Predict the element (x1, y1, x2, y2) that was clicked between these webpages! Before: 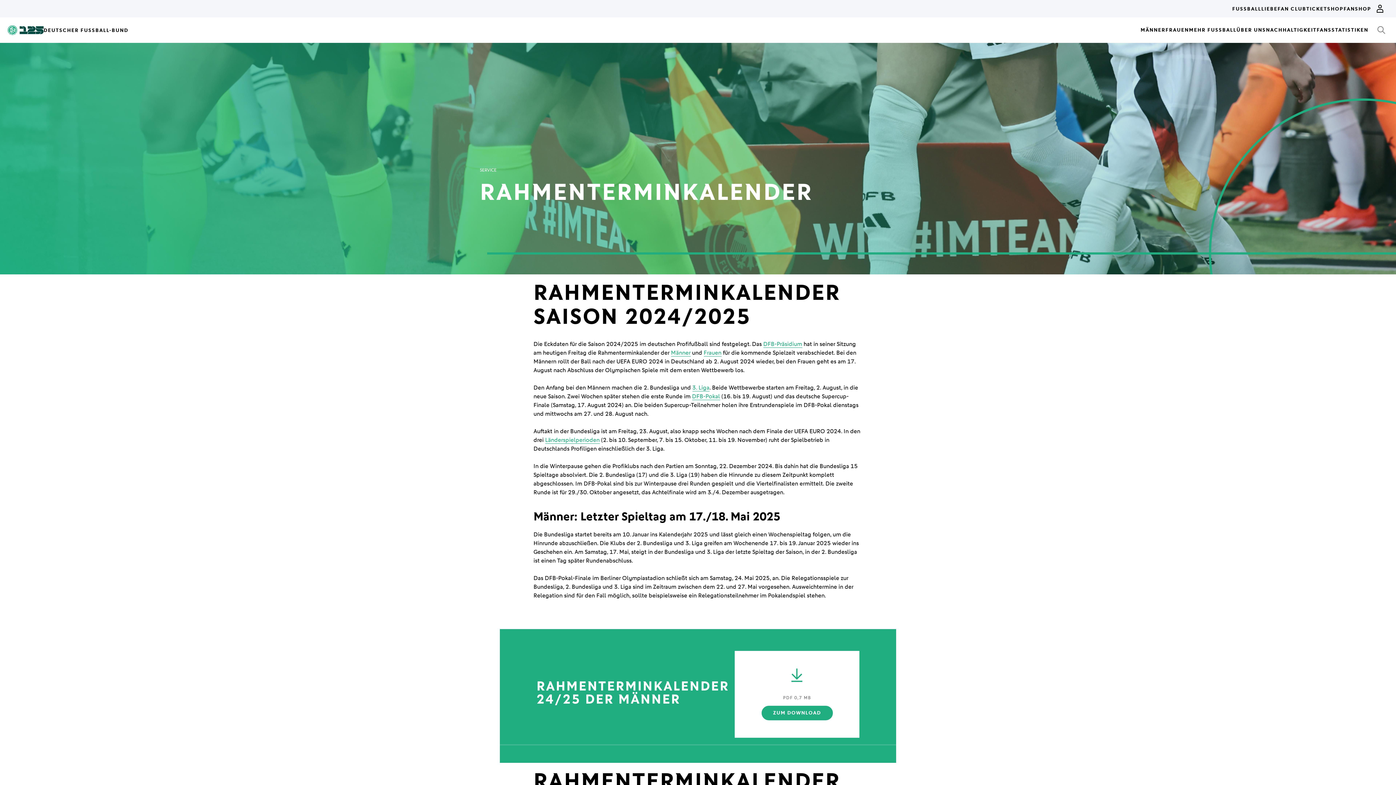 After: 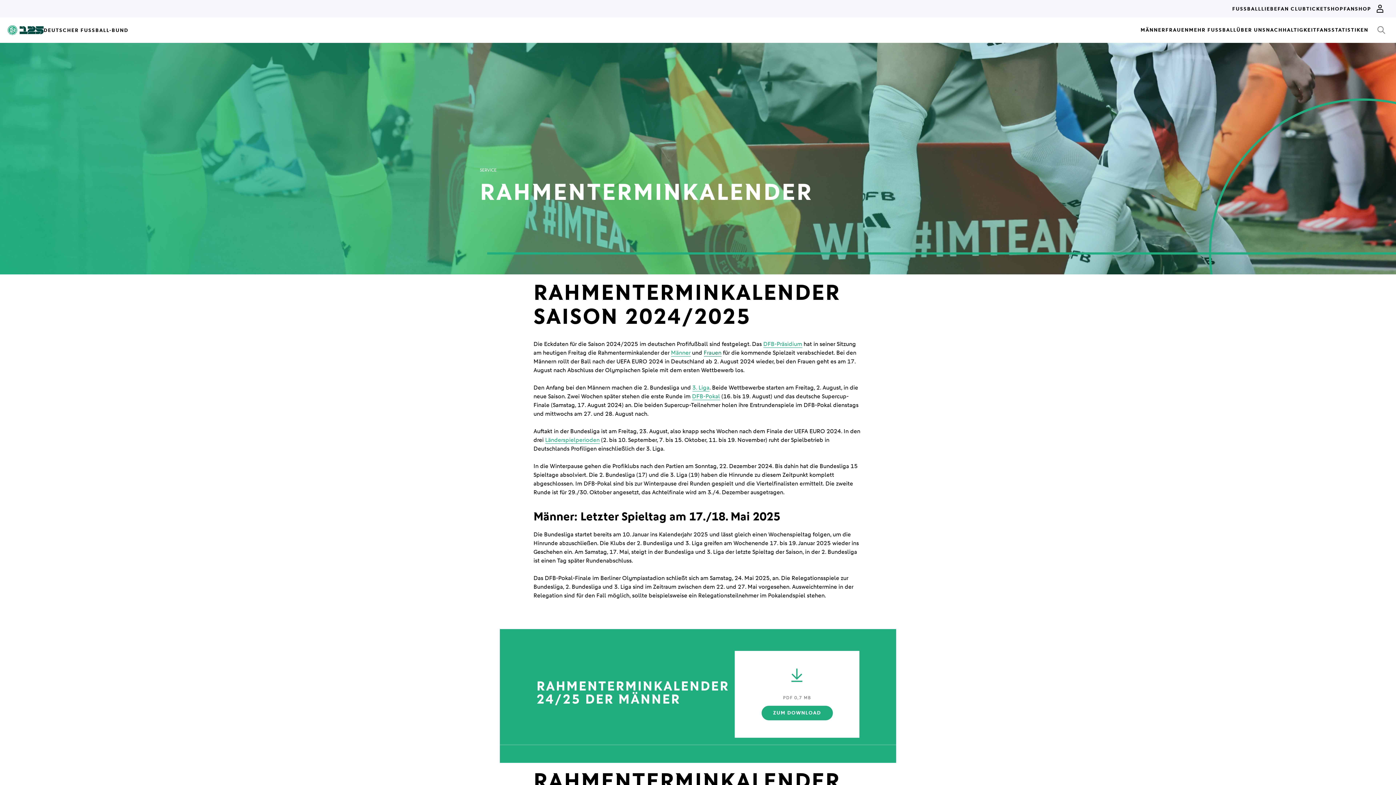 Action: bbox: (703, 349, 721, 356) label: Frauen